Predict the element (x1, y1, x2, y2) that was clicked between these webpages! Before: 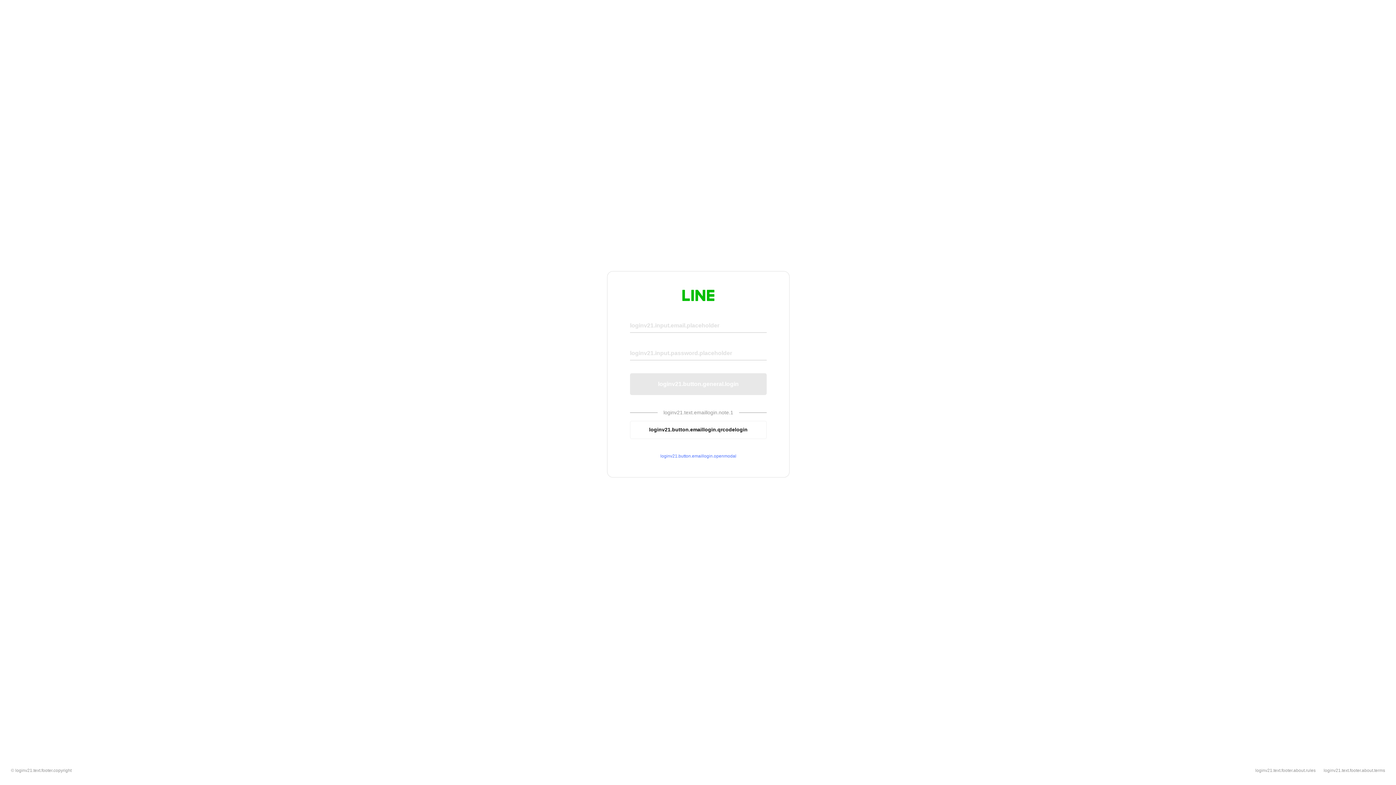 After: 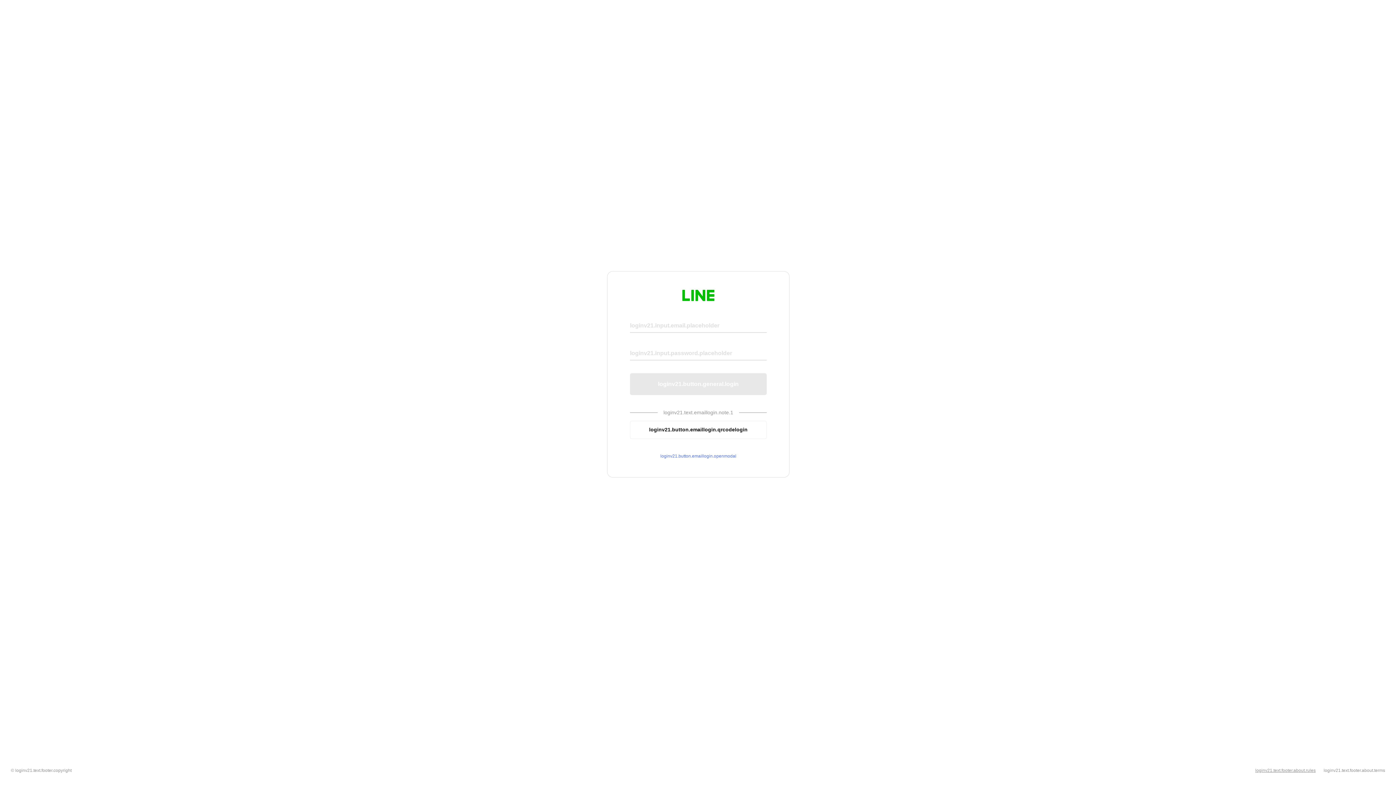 Action: label: loginv21.text.footer.about.rules bbox: (1255, 768, 1316, 773)